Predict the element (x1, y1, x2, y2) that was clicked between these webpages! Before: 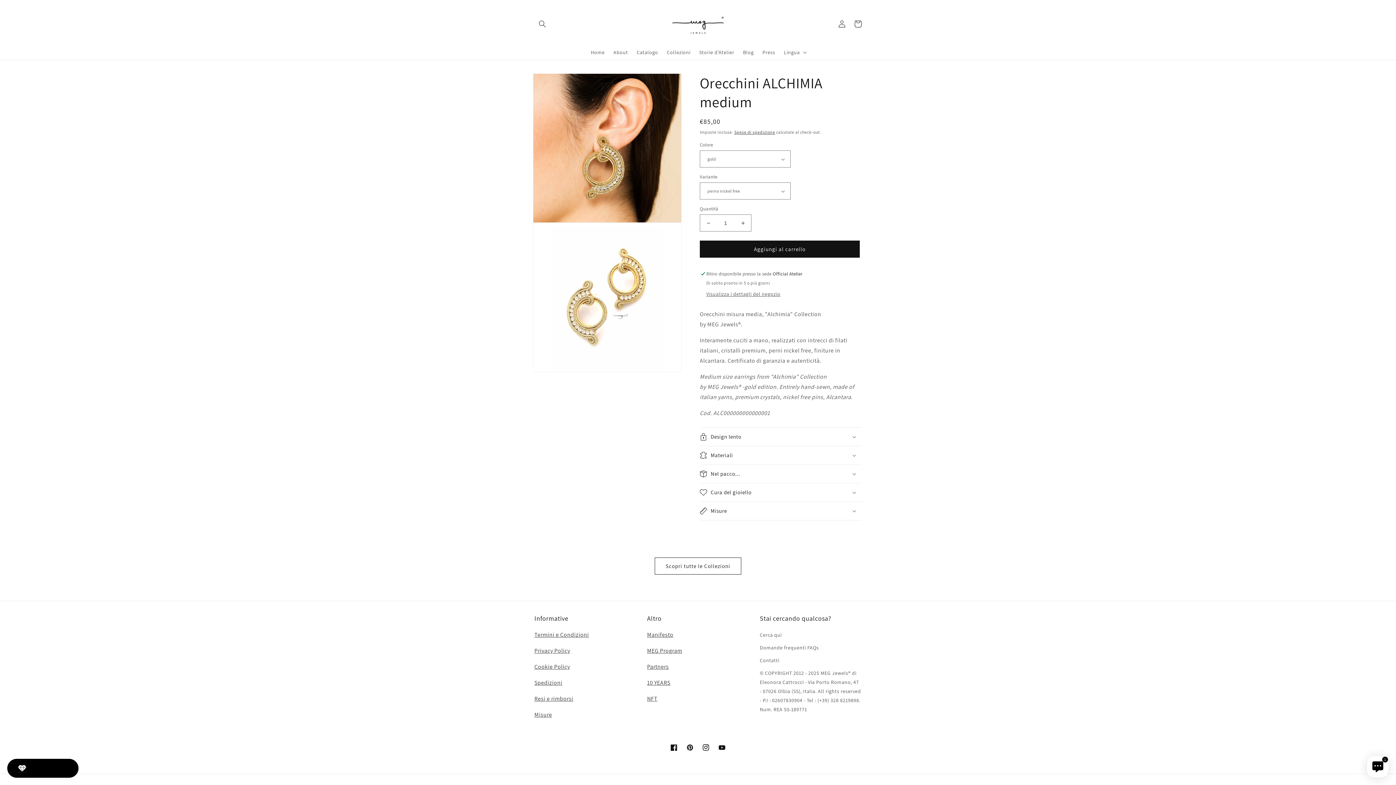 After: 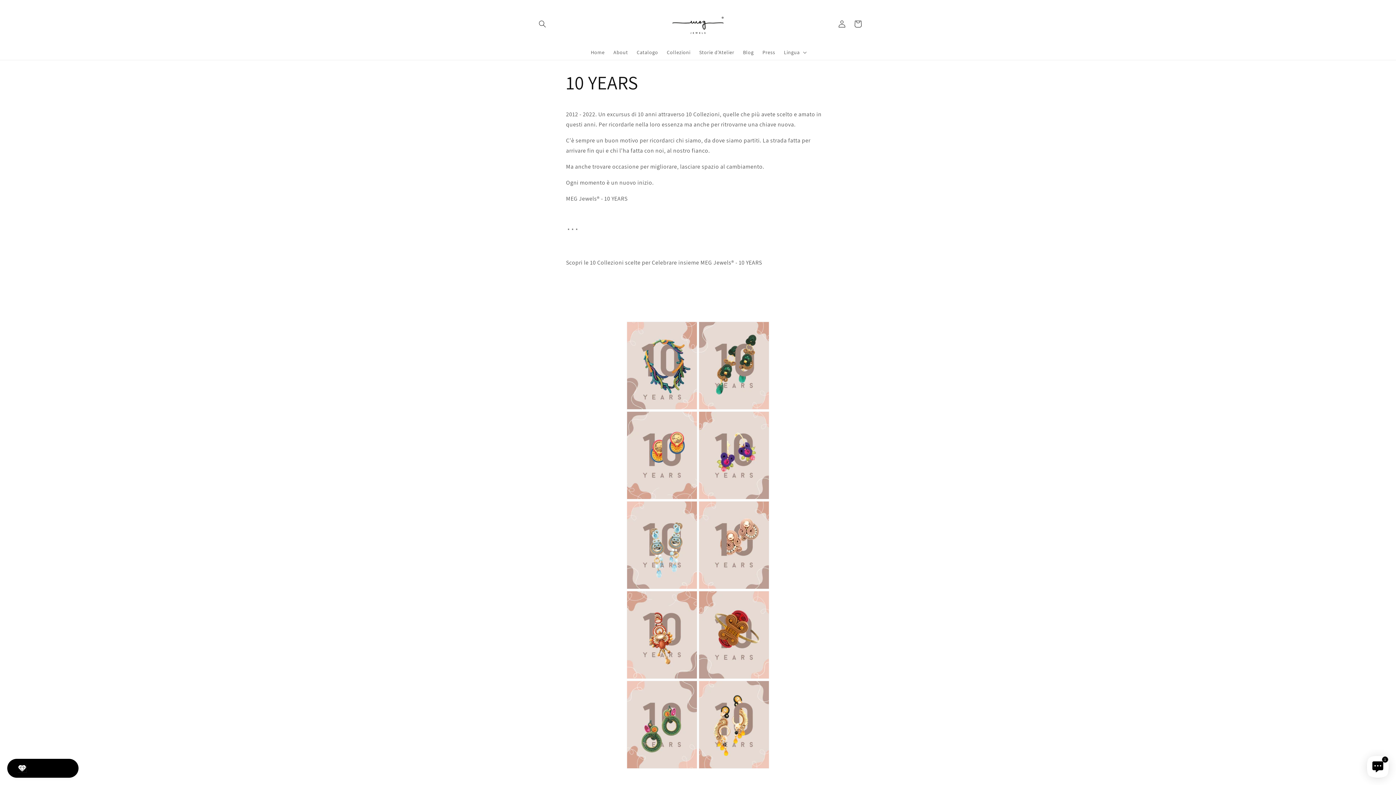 Action: label: 10 YEARS bbox: (647, 679, 670, 686)